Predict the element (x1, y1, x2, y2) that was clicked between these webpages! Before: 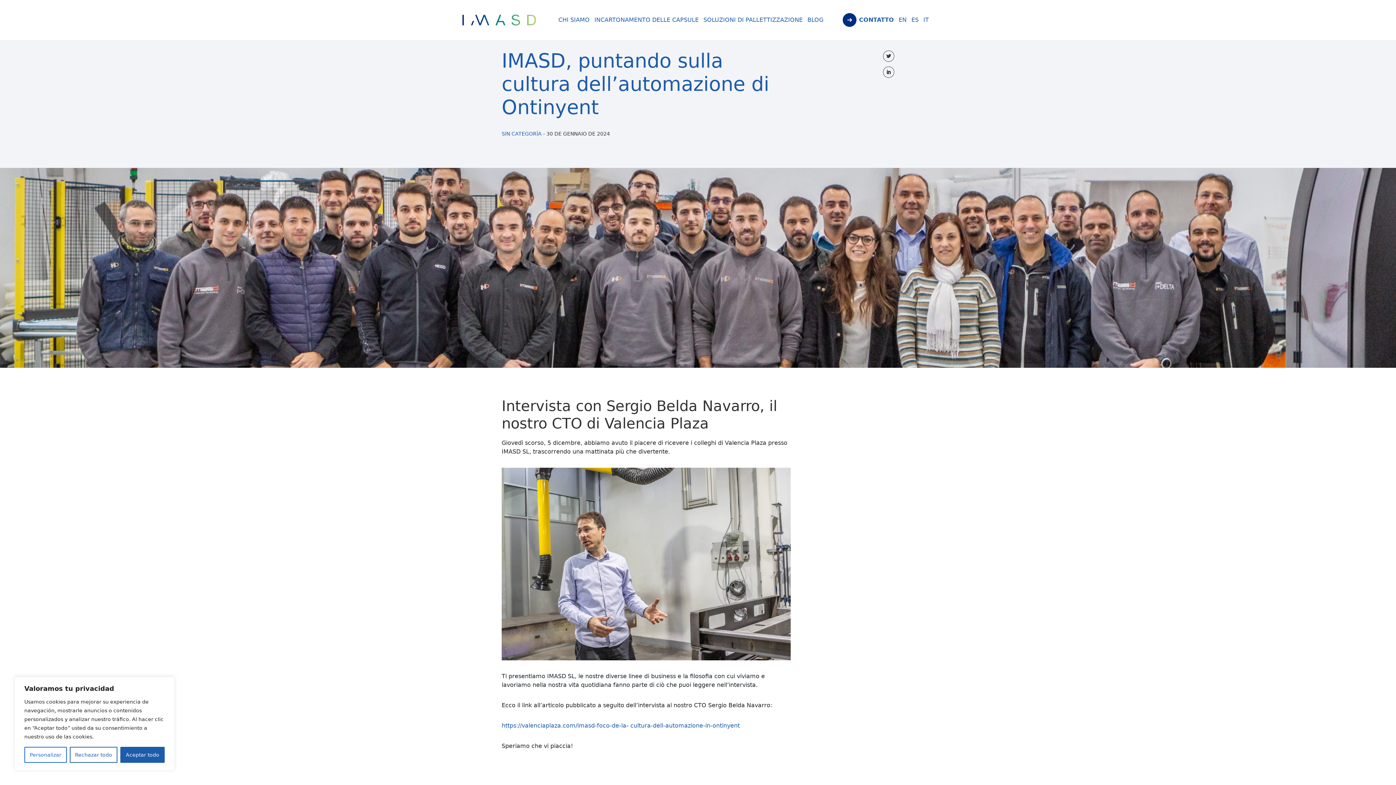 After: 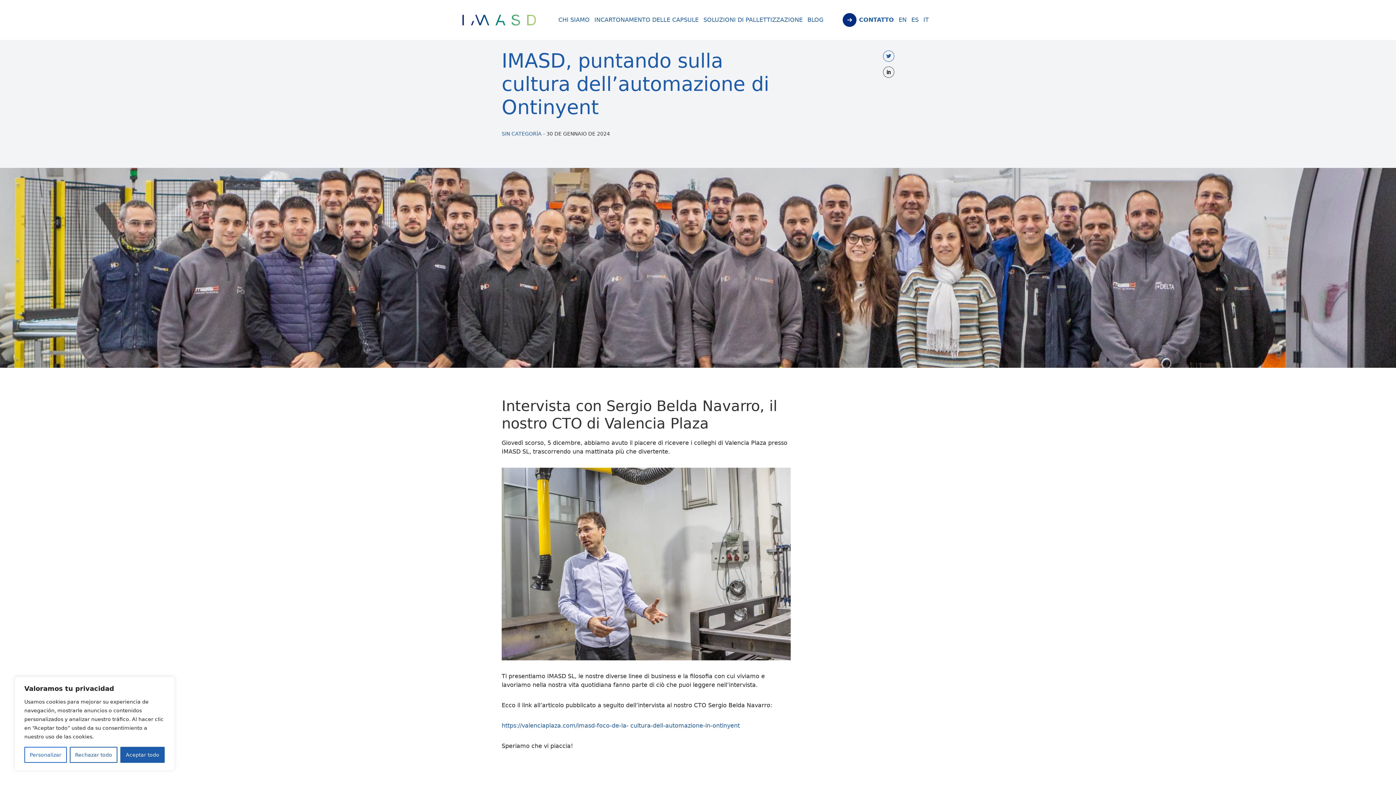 Action: bbox: (883, 50, 894, 61)